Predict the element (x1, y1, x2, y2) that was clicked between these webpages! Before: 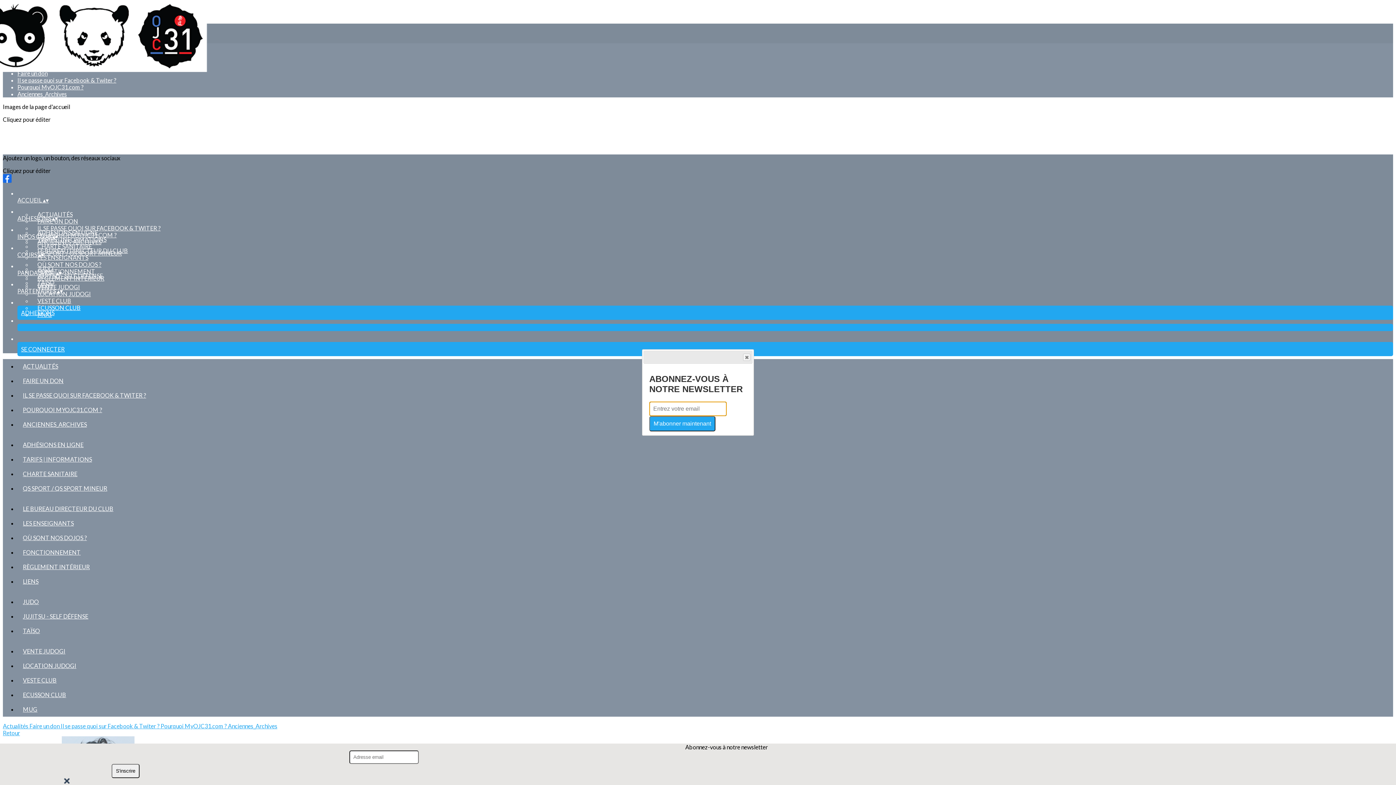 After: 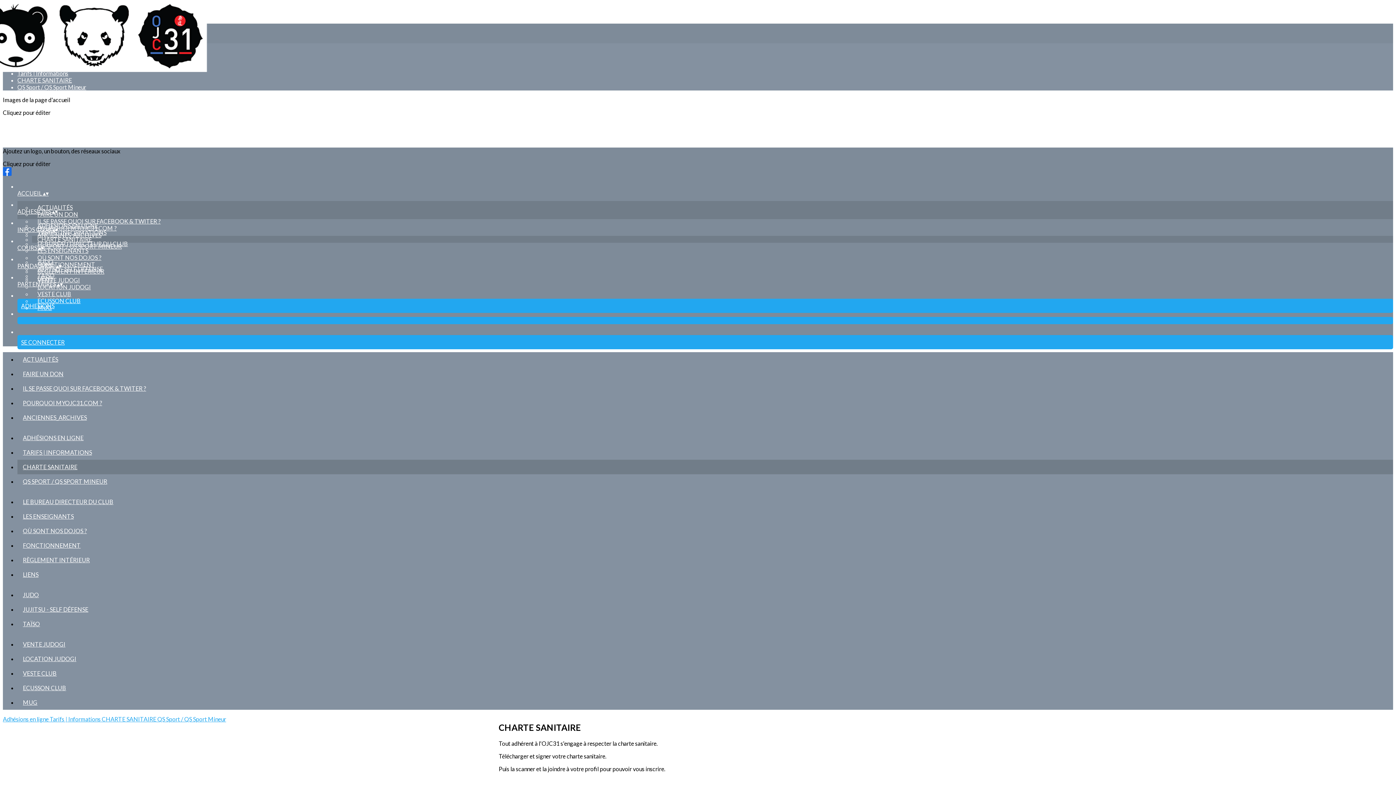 Action: bbox: (32, 242, 97, 249) label: CHARTE SANITAIRE